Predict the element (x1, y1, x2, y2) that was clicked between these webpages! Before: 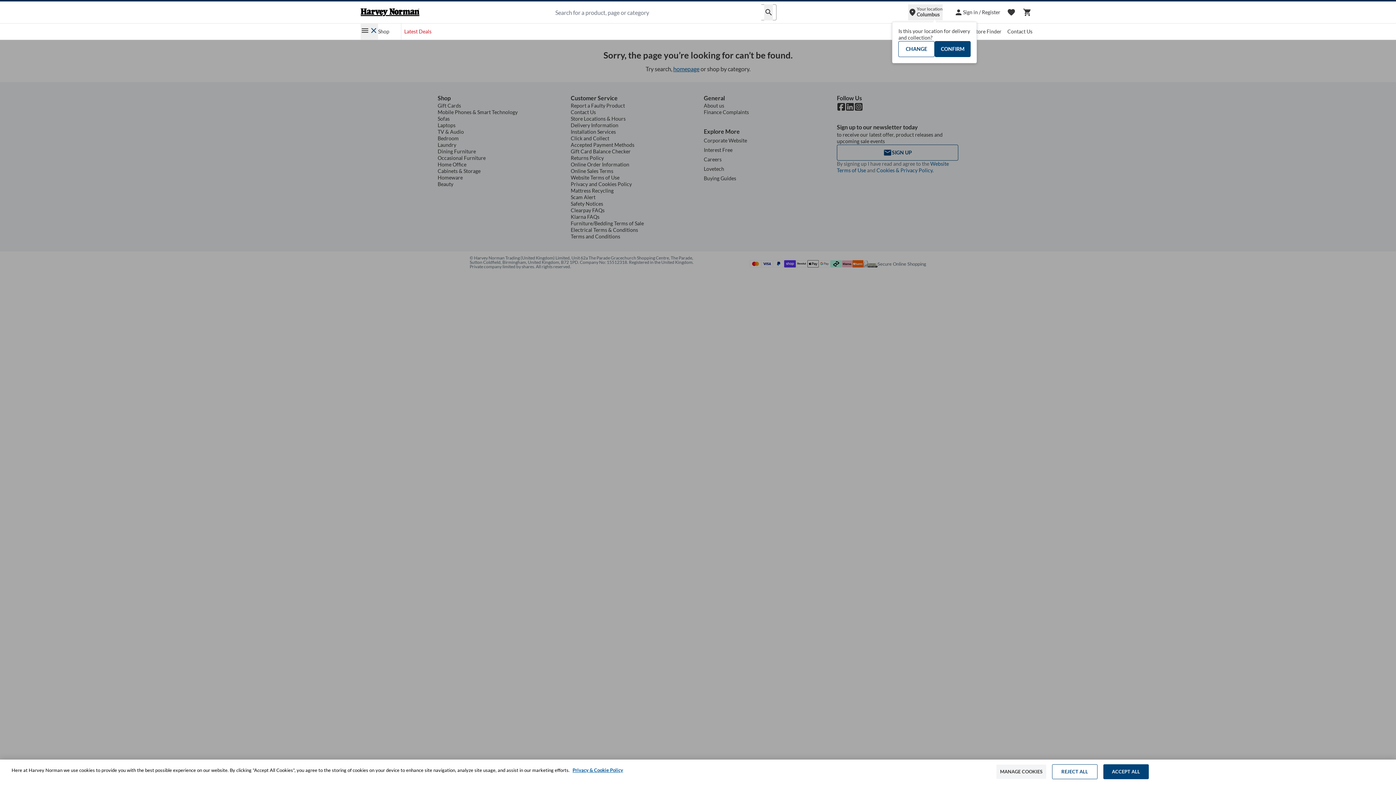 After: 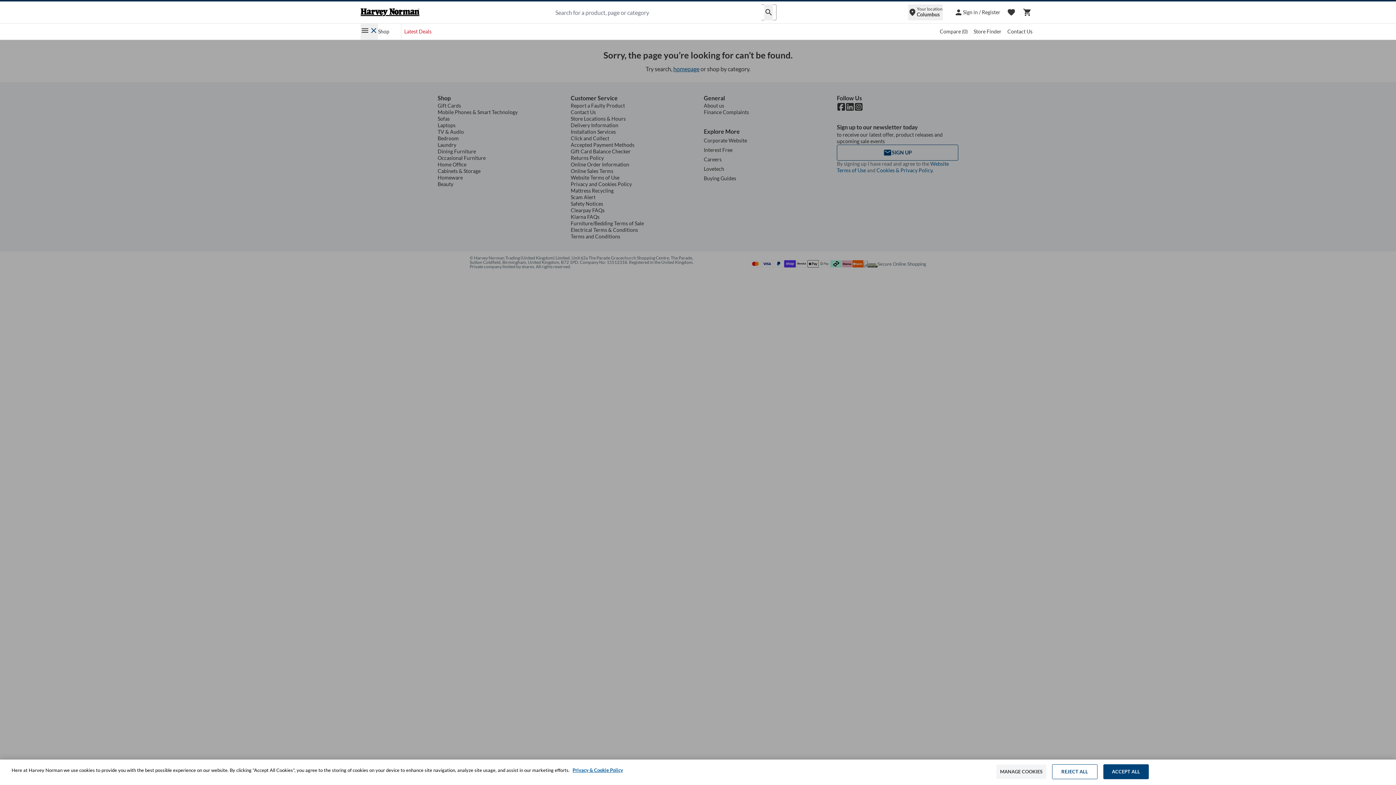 Action: bbox: (934, 41, 971, 57) label: CONFIRM